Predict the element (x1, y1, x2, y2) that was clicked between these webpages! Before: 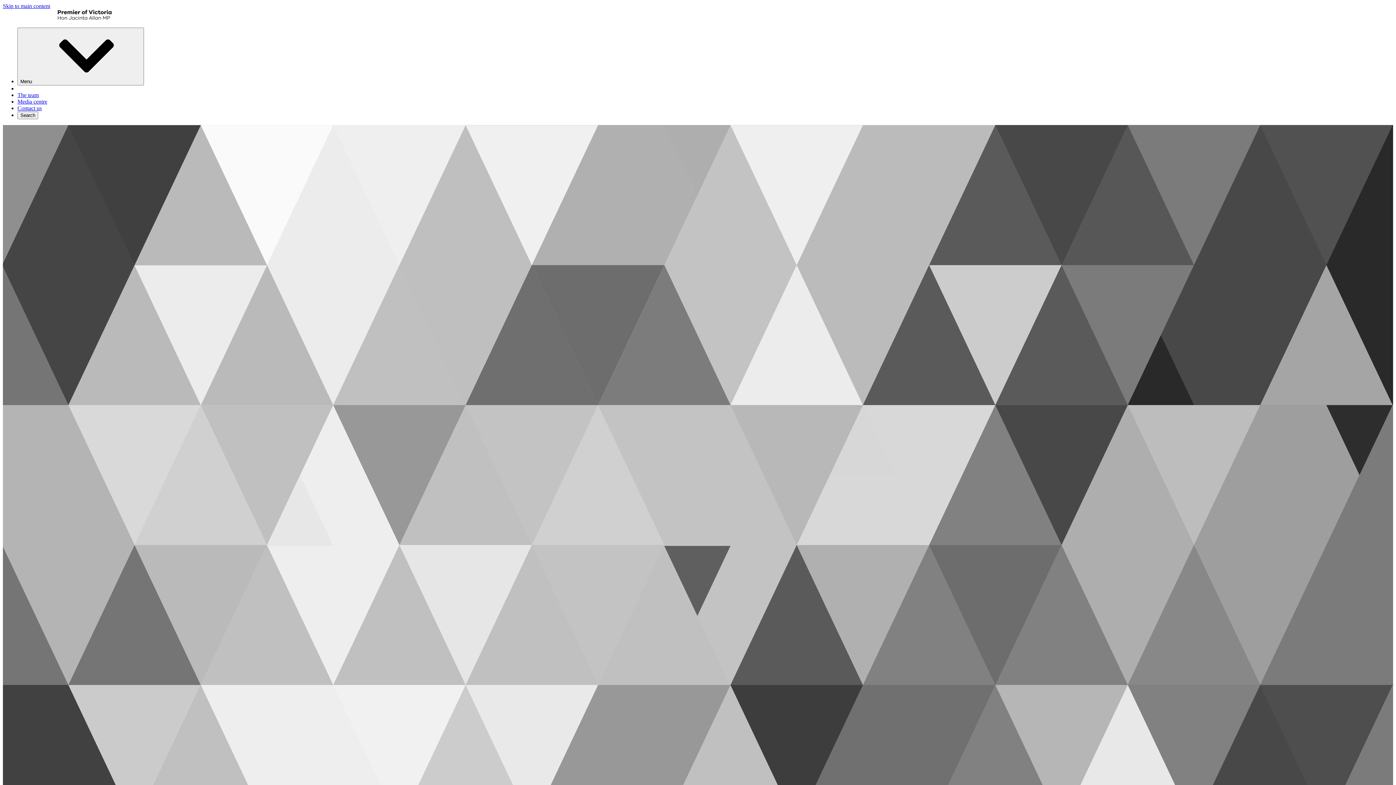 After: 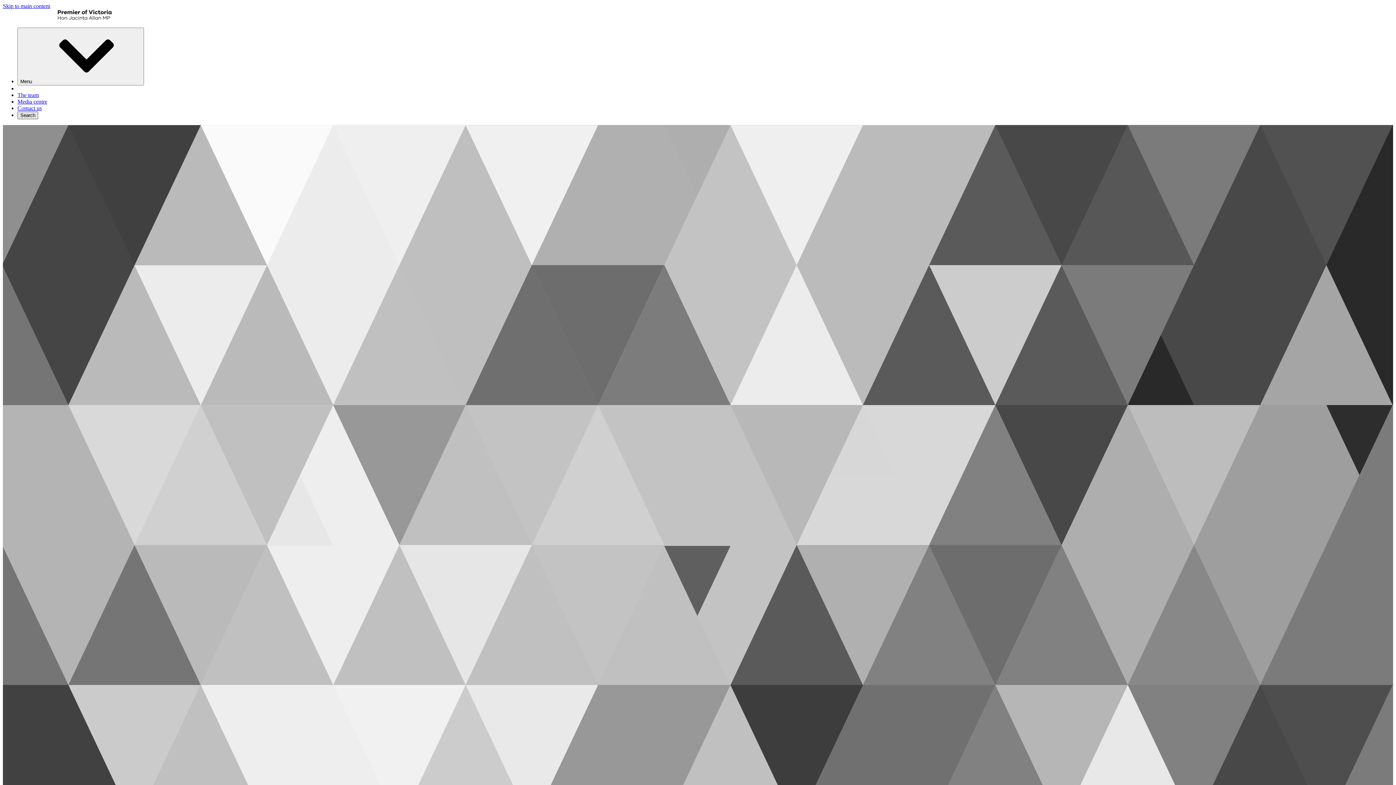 Action: label: Search⁠ bbox: (17, 111, 38, 119)